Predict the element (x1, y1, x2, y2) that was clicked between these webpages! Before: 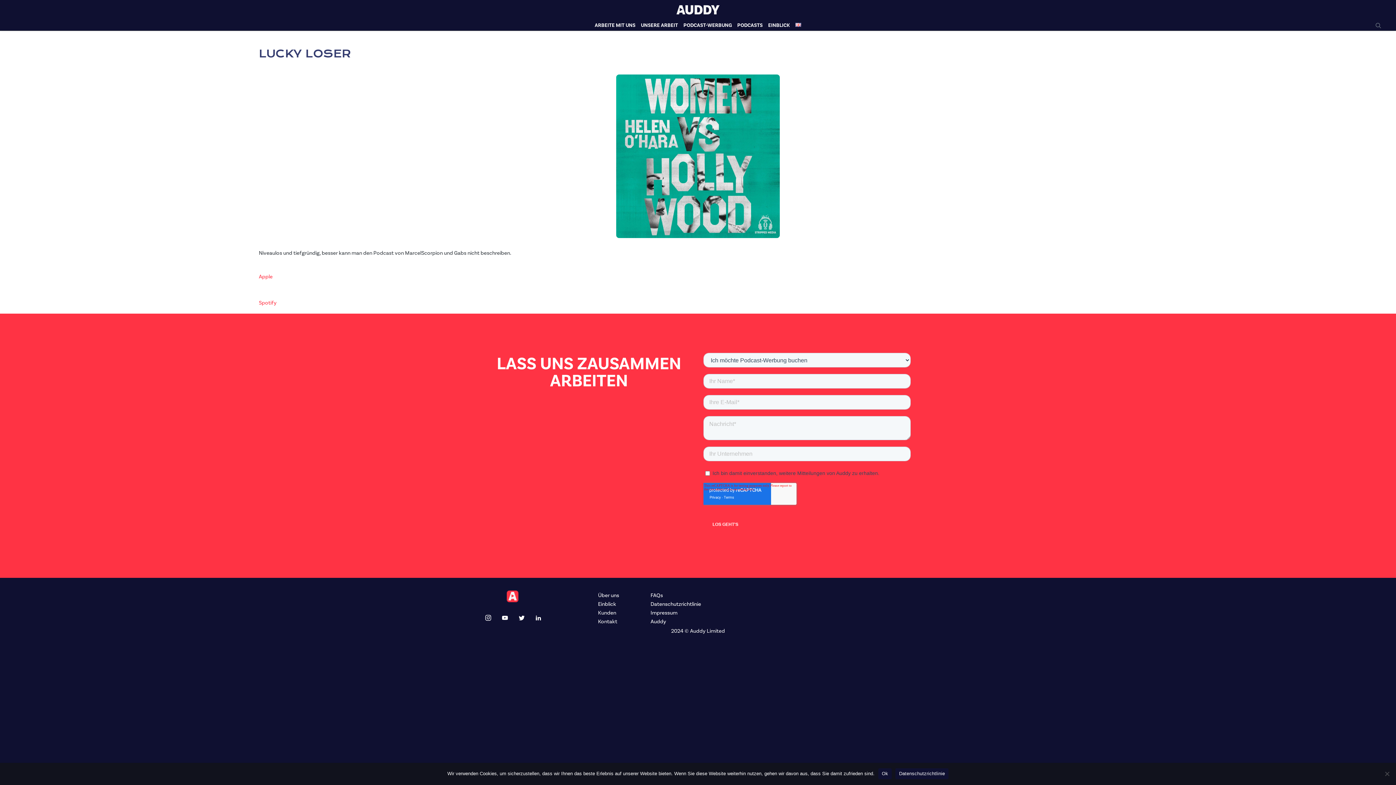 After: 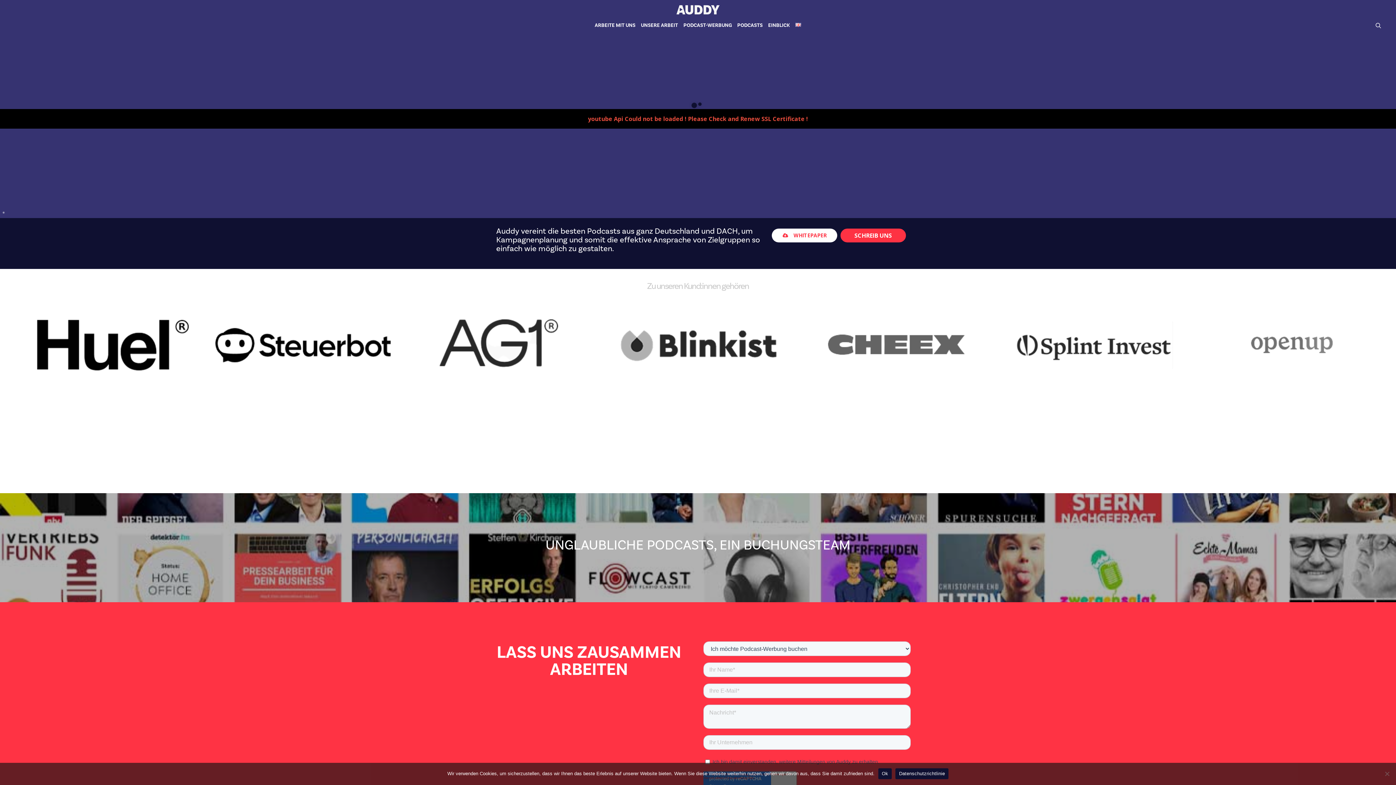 Action: bbox: (676, 0, 720, 20)